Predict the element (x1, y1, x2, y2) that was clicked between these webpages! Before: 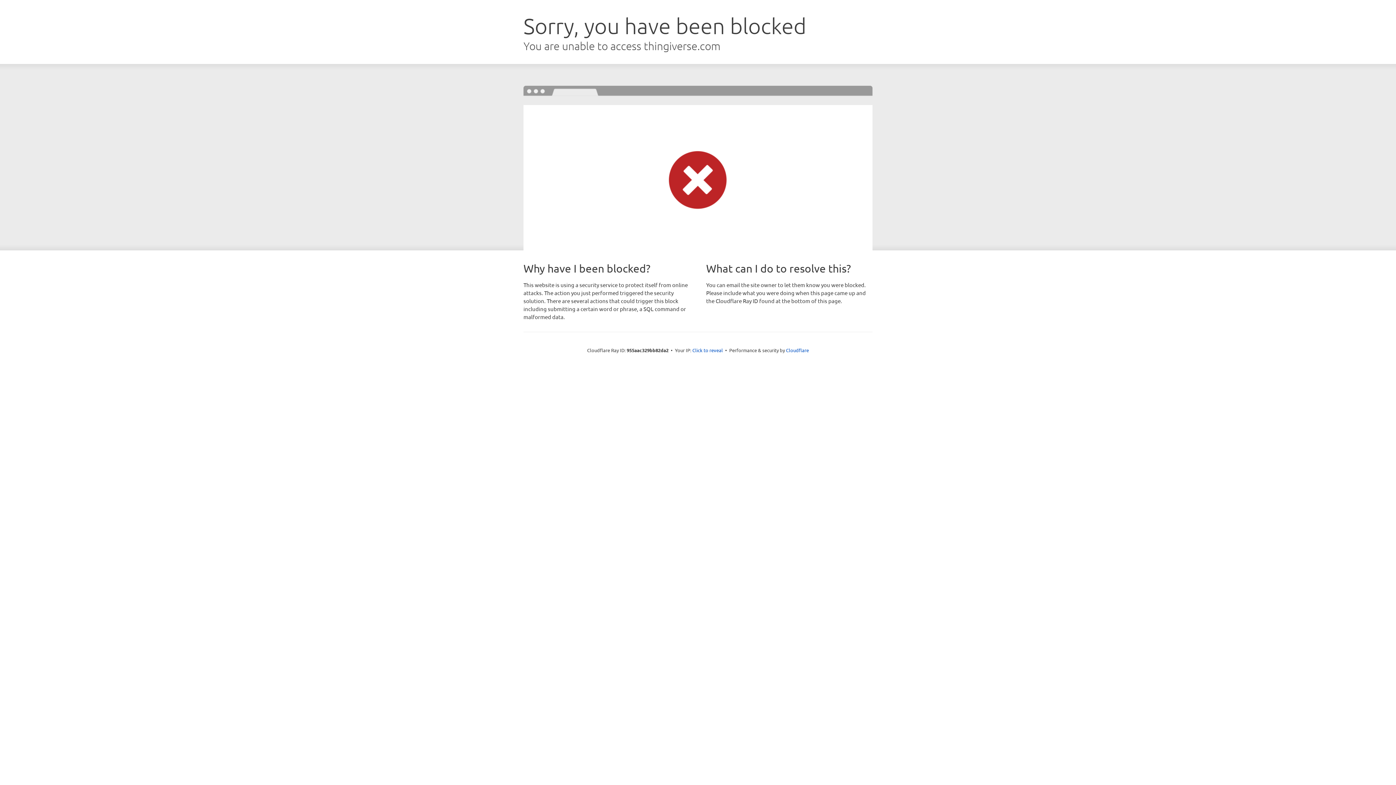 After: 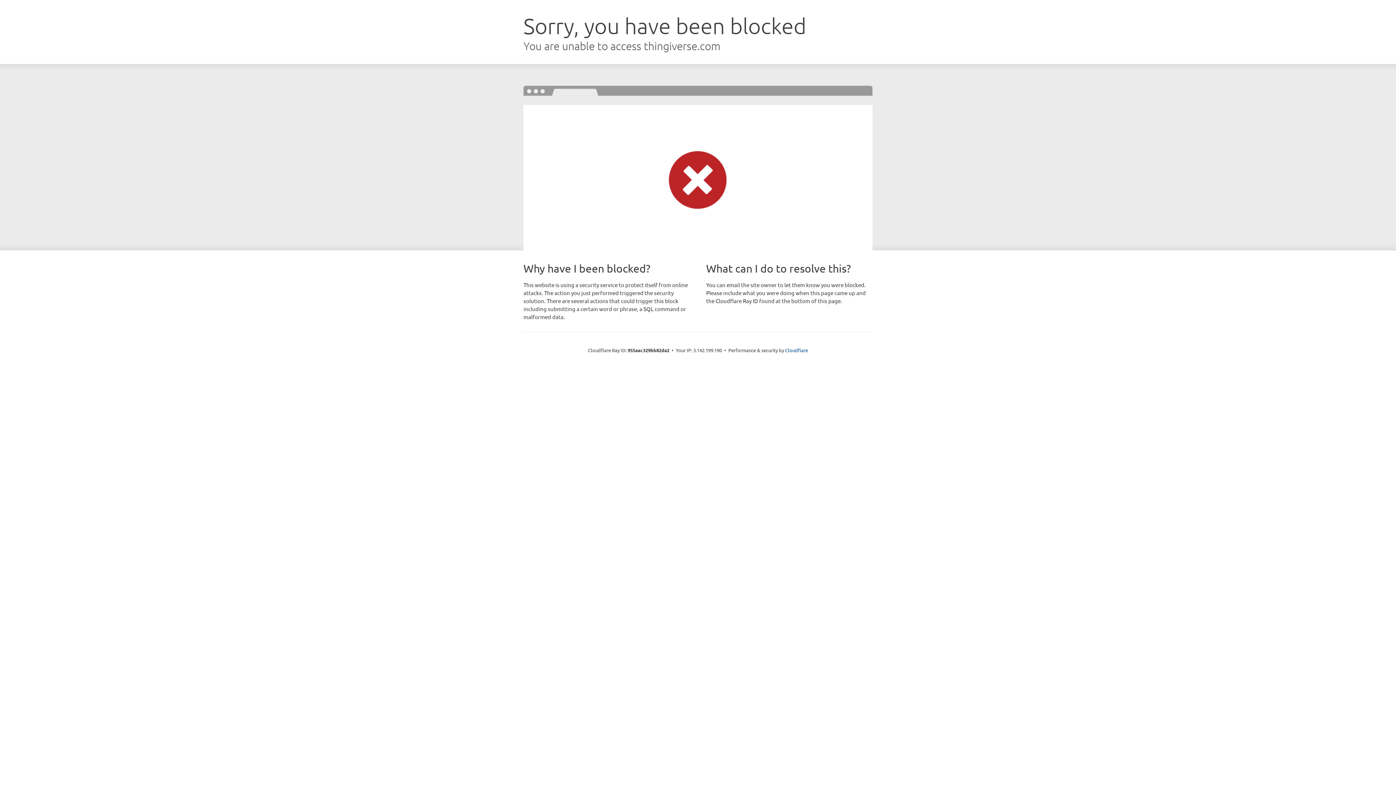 Action: bbox: (692, 346, 723, 353) label: Click to reveal